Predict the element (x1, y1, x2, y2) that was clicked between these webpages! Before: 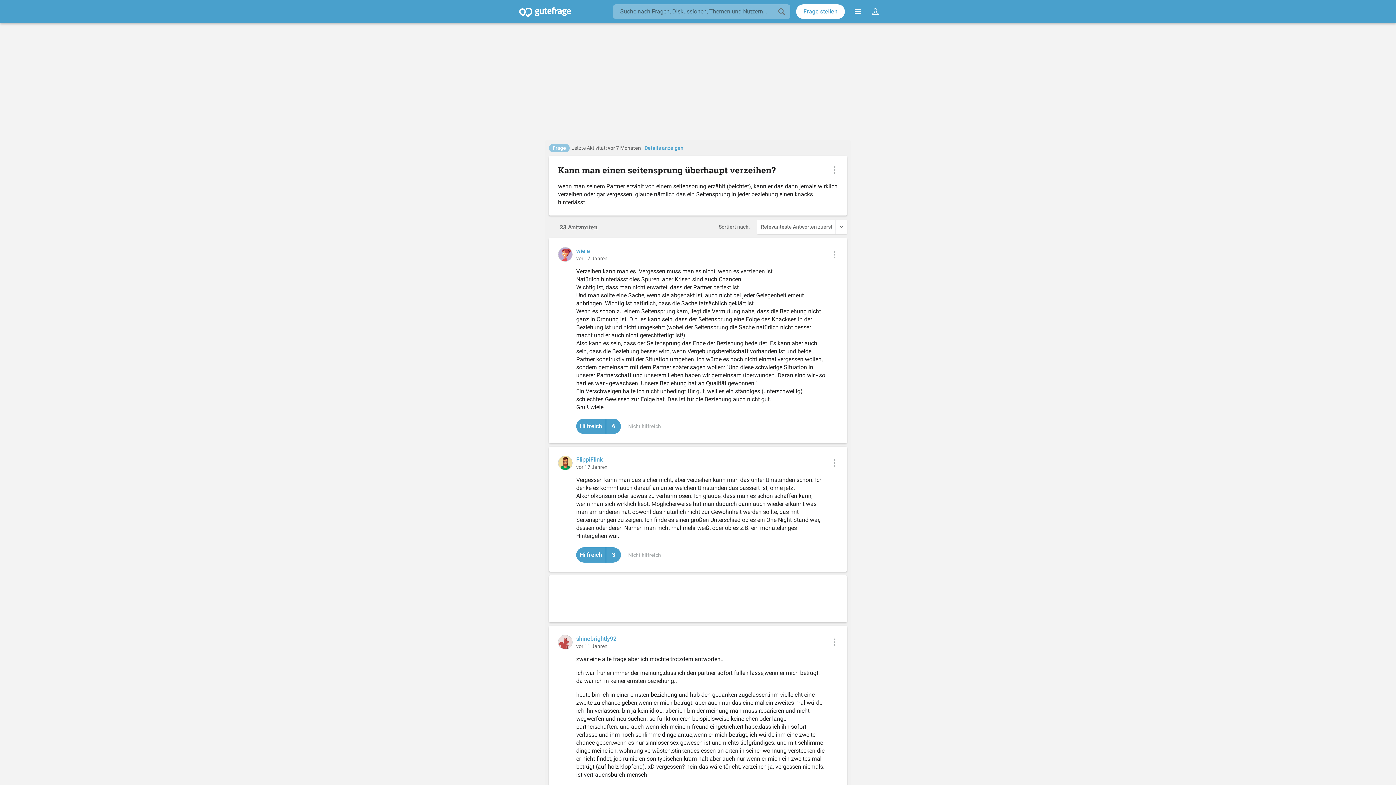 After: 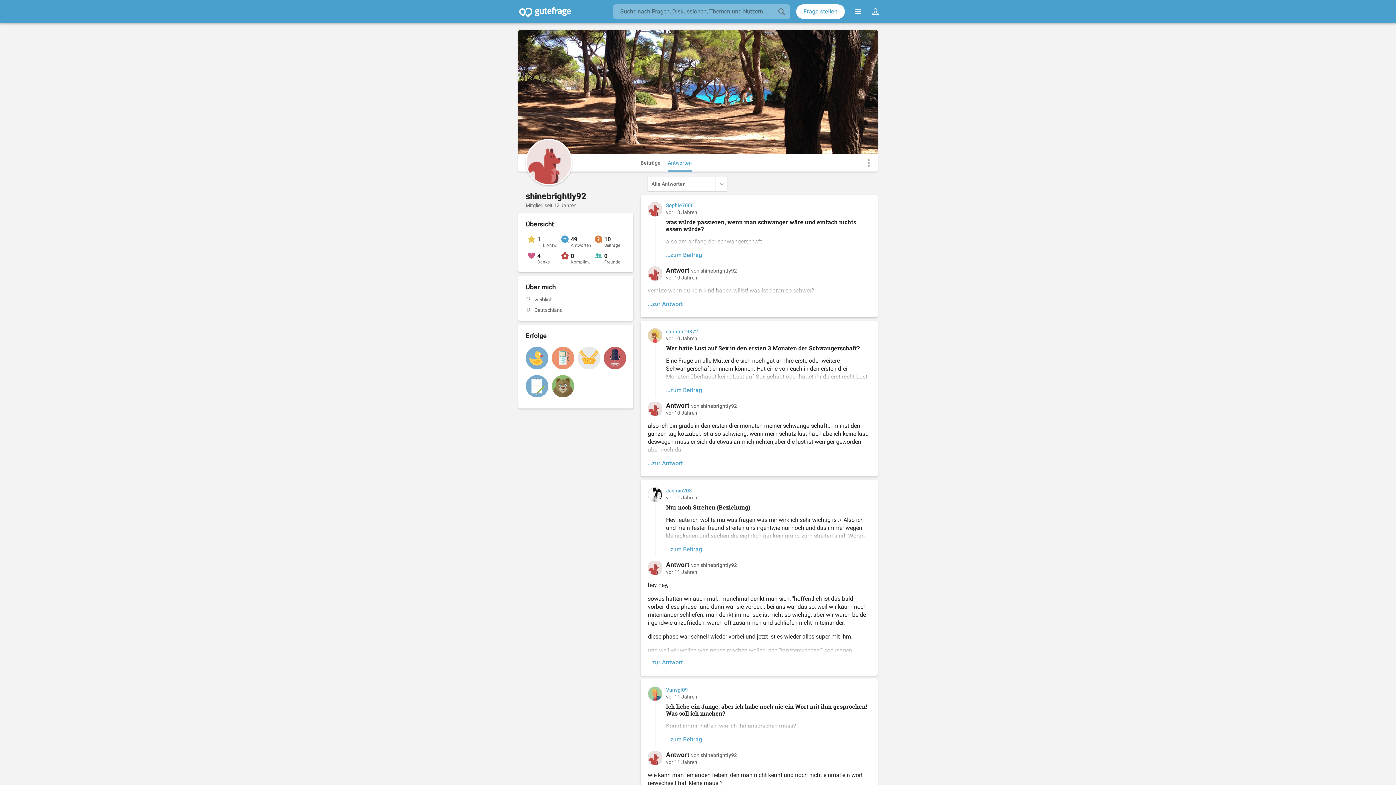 Action: label: shinebrightly92 bbox: (576, 636, 616, 642)